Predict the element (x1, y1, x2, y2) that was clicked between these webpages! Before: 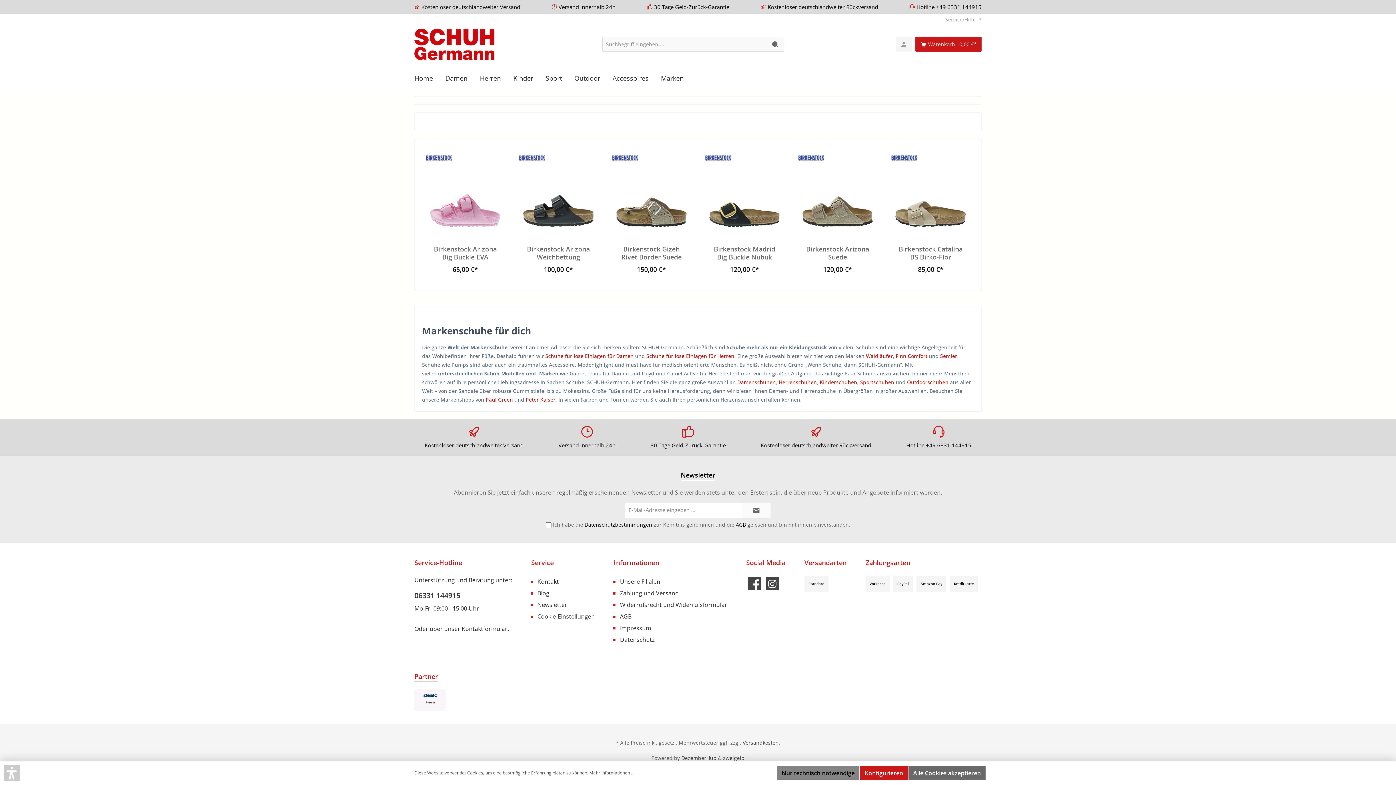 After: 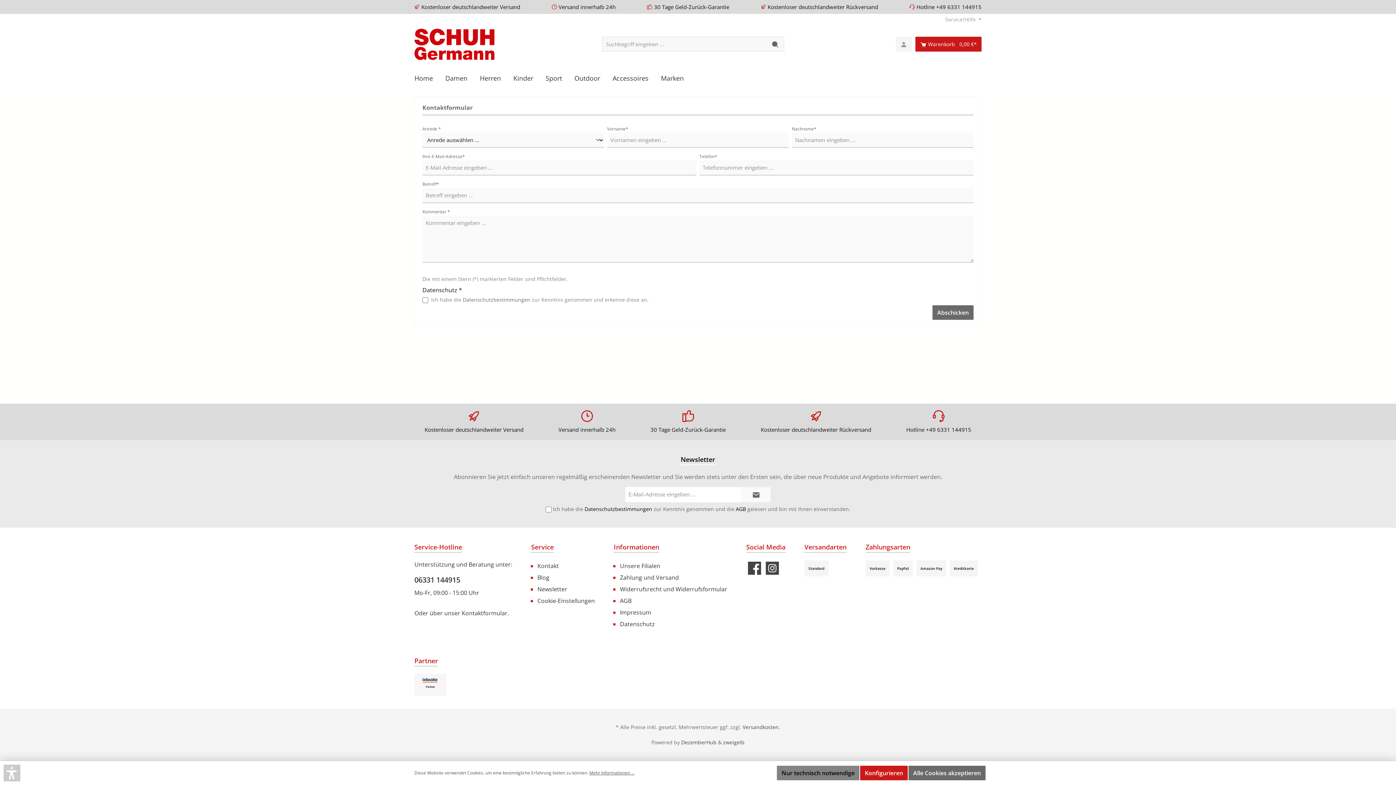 Action: bbox: (537, 577, 558, 585) label: Kontakt